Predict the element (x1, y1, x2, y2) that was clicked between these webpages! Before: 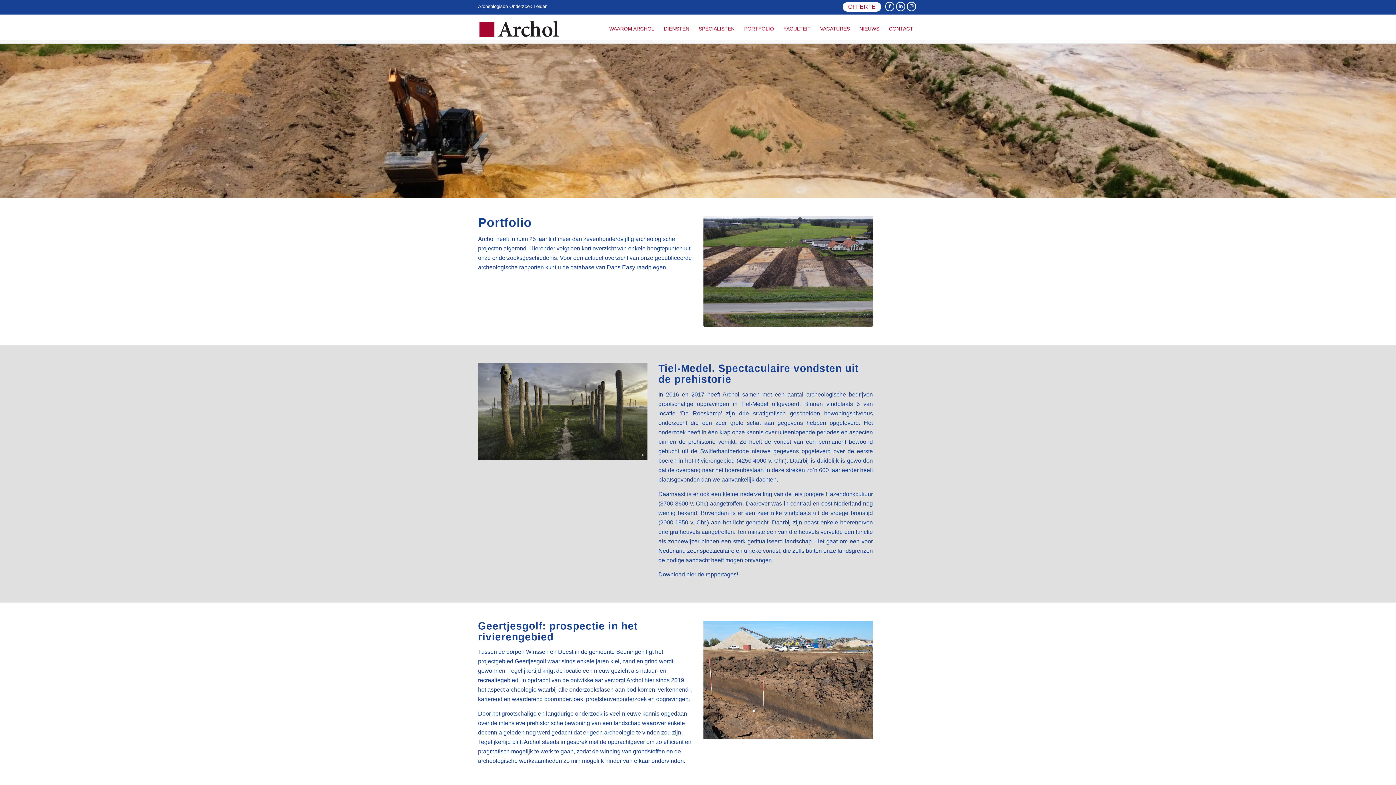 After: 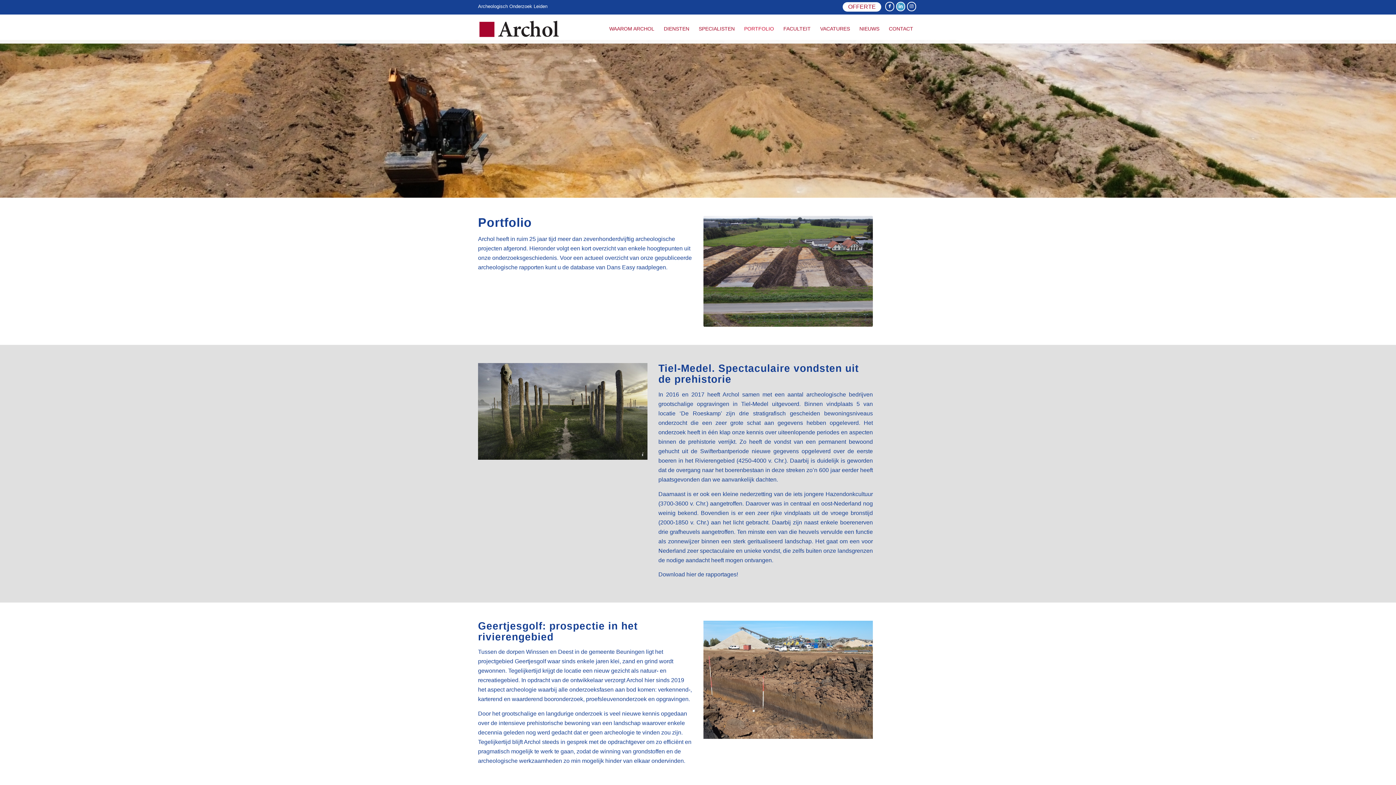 Action: label: Link naar LinkedIn bbox: (896, 1, 905, 11)